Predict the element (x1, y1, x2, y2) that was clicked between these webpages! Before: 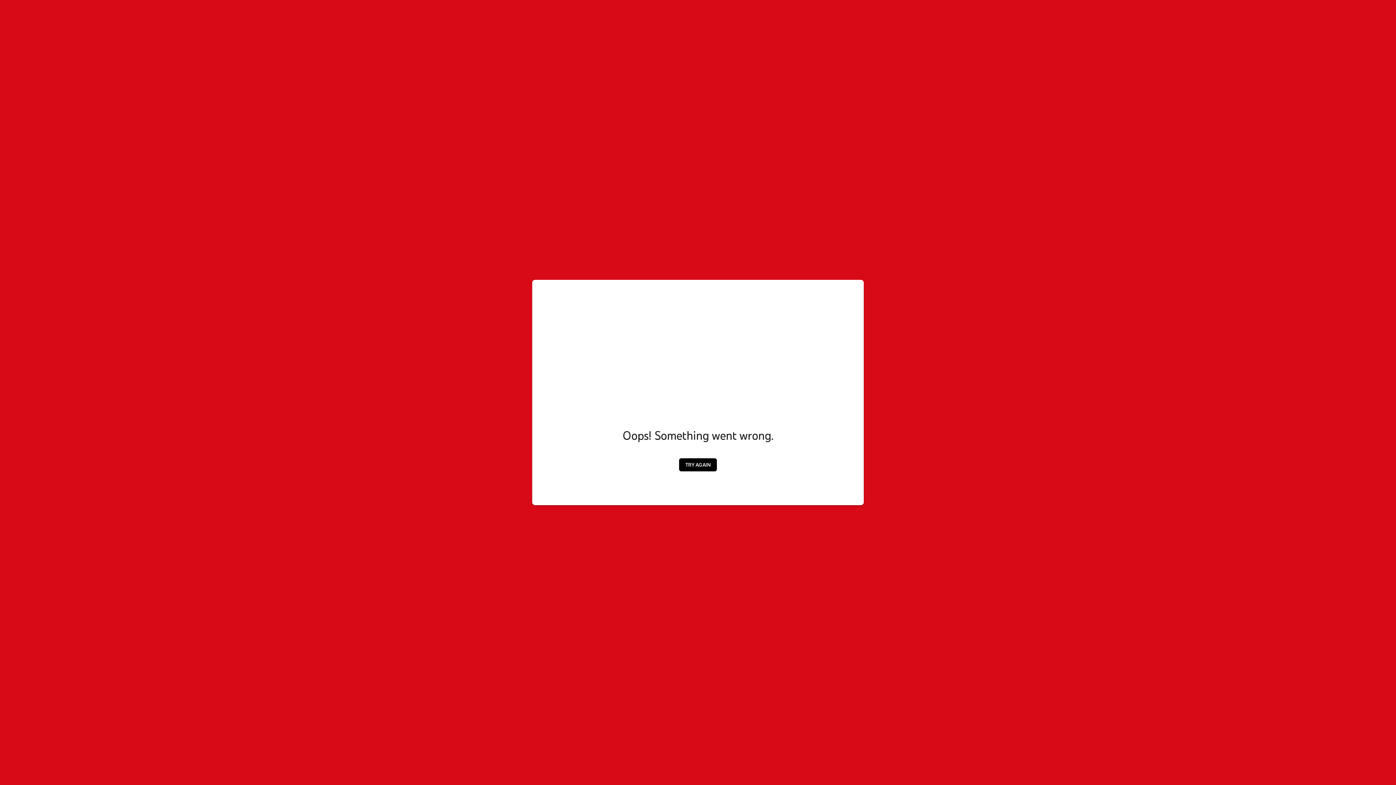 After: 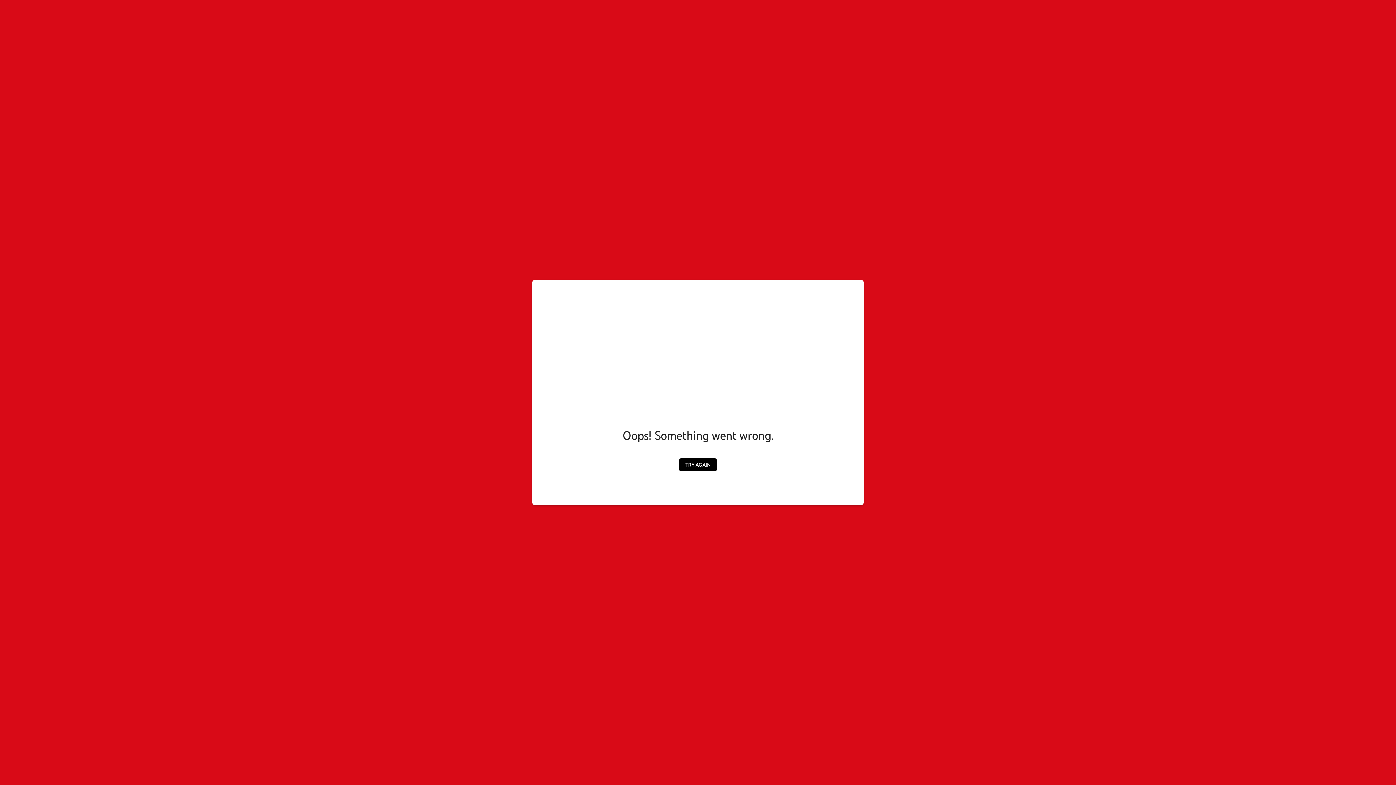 Action: label: Try Again bbox: (679, 458, 717, 471)